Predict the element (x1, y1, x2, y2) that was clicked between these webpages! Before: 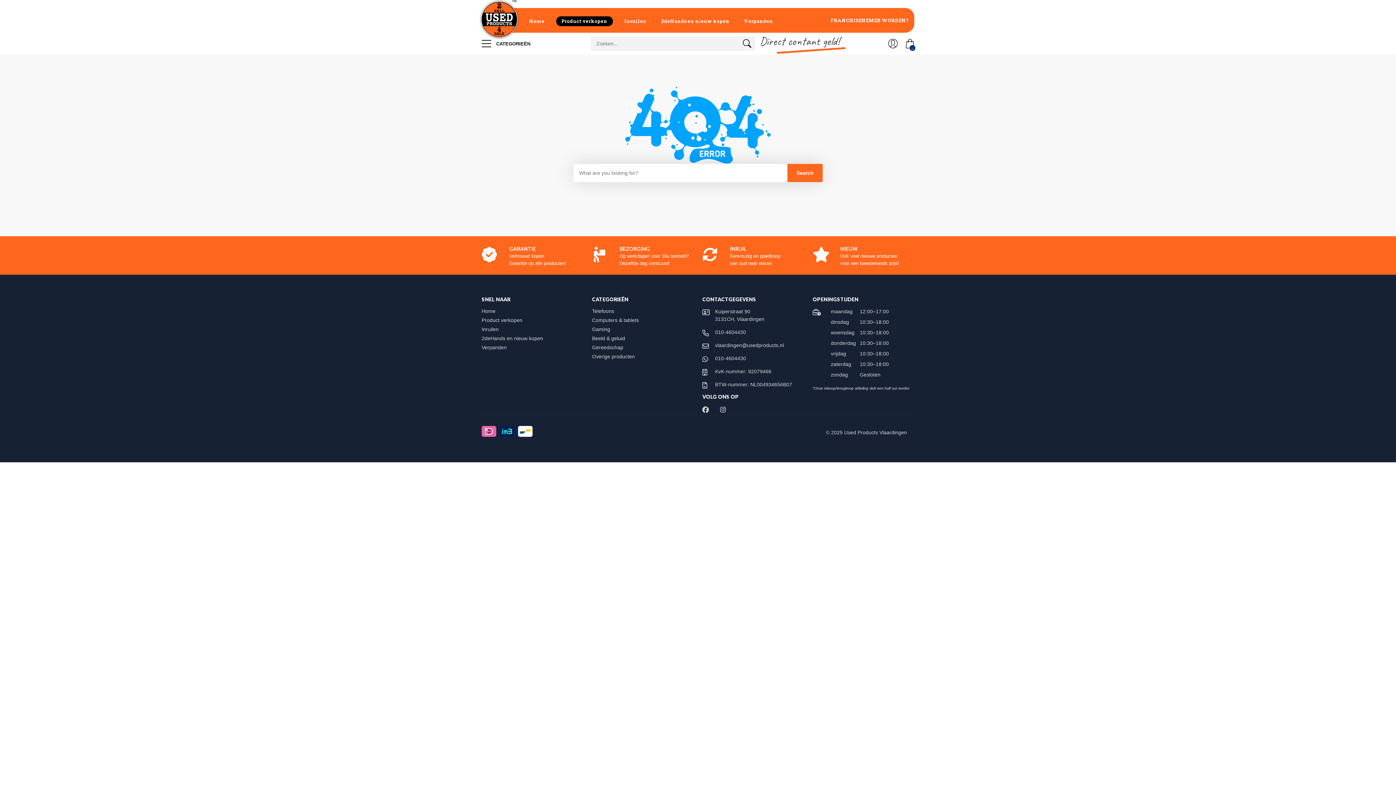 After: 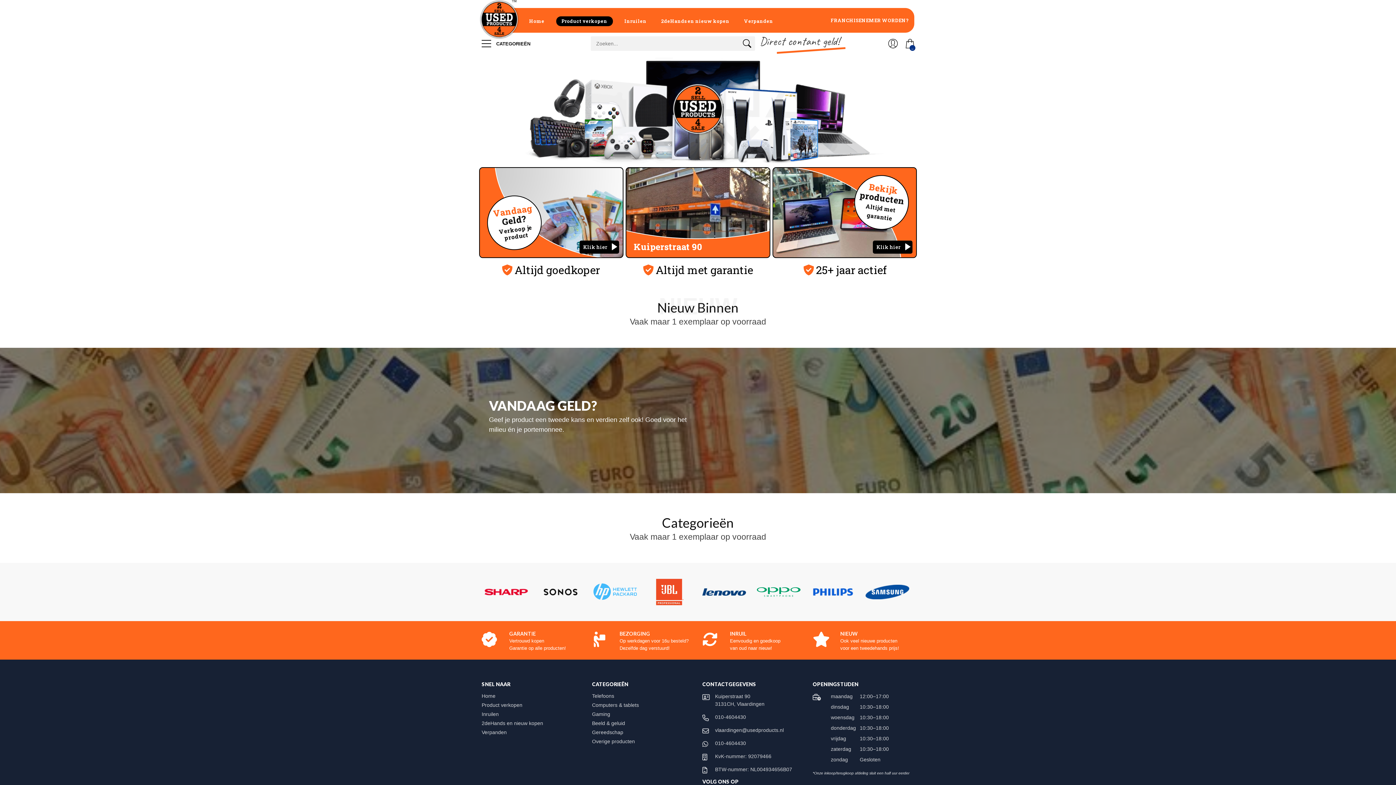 Action: label: Home bbox: (481, 308, 502, 314)